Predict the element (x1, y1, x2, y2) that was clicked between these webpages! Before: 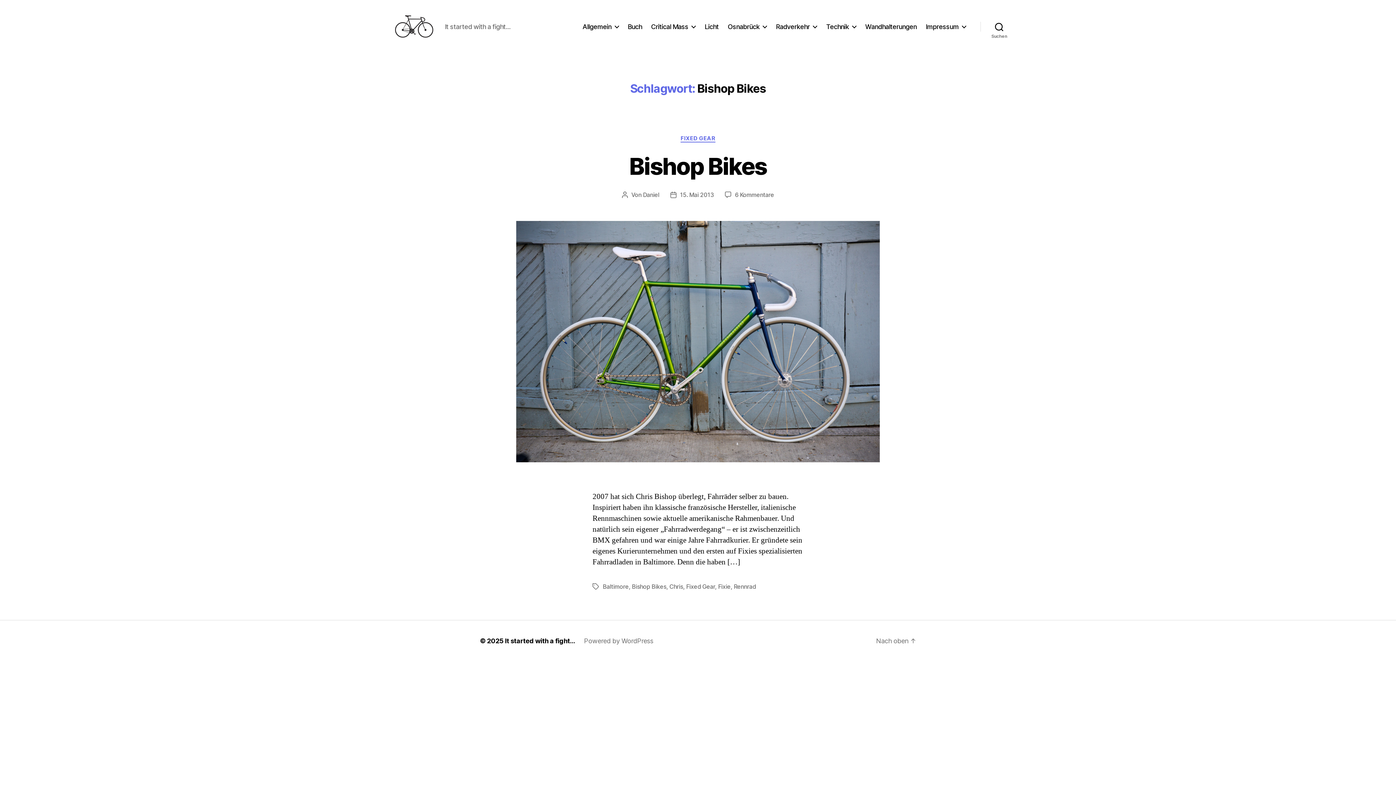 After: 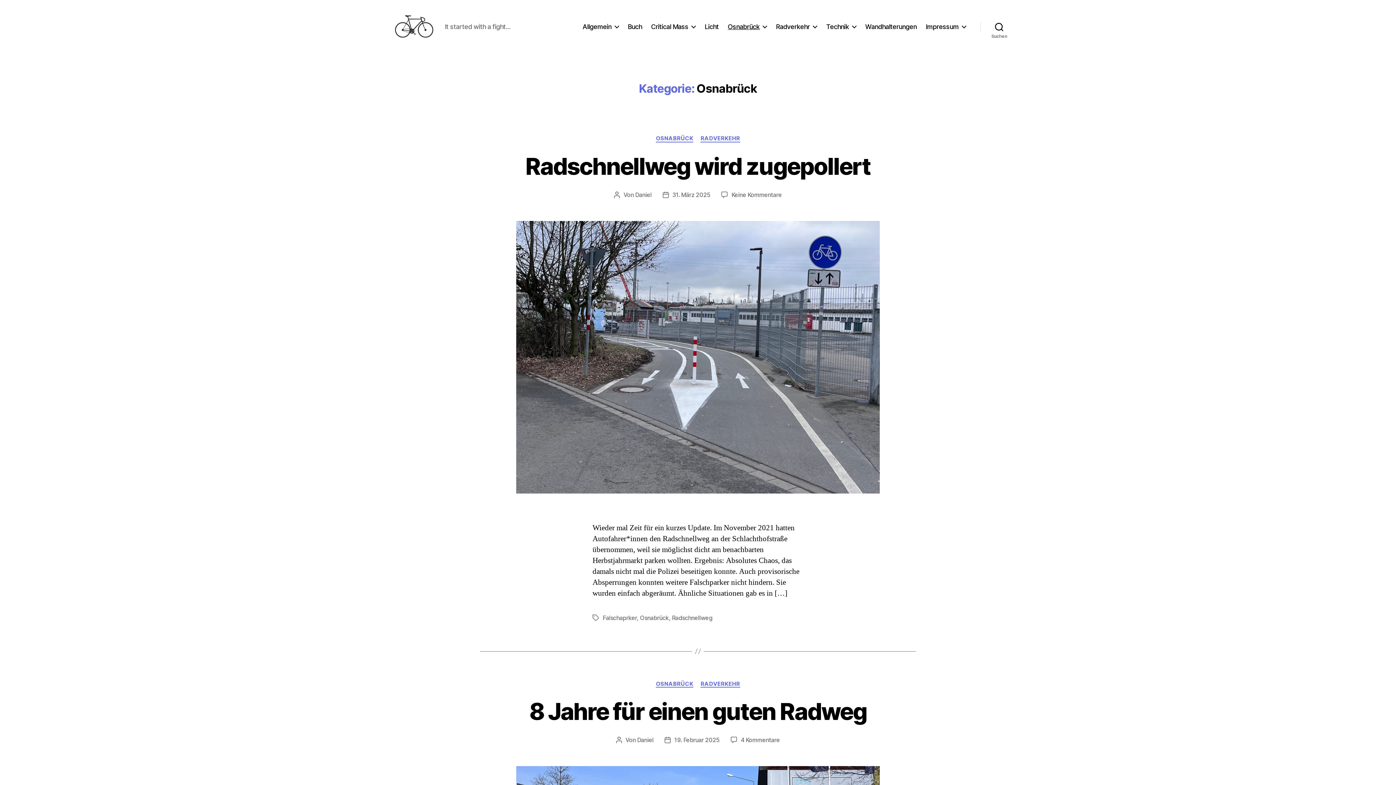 Action: label: Osnabrück bbox: (727, 22, 767, 30)